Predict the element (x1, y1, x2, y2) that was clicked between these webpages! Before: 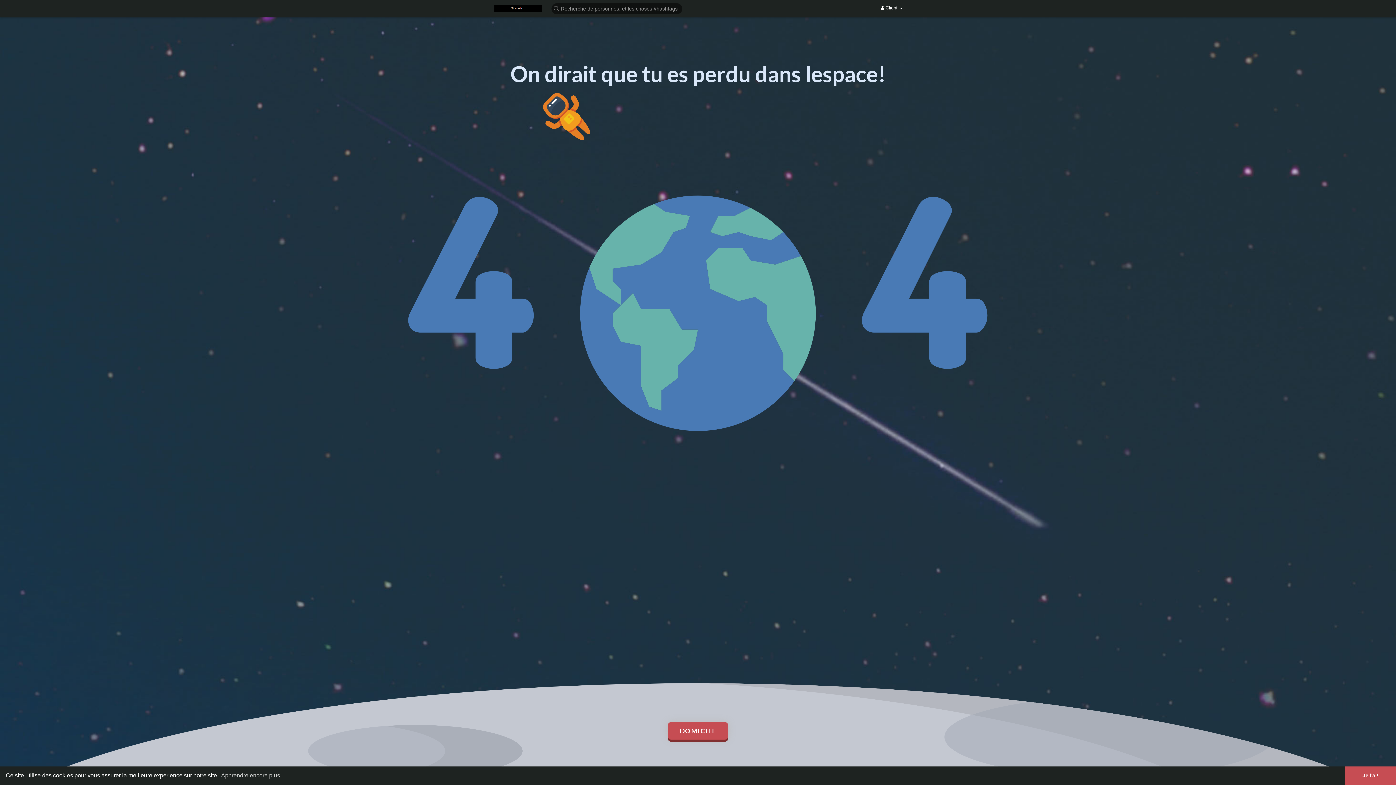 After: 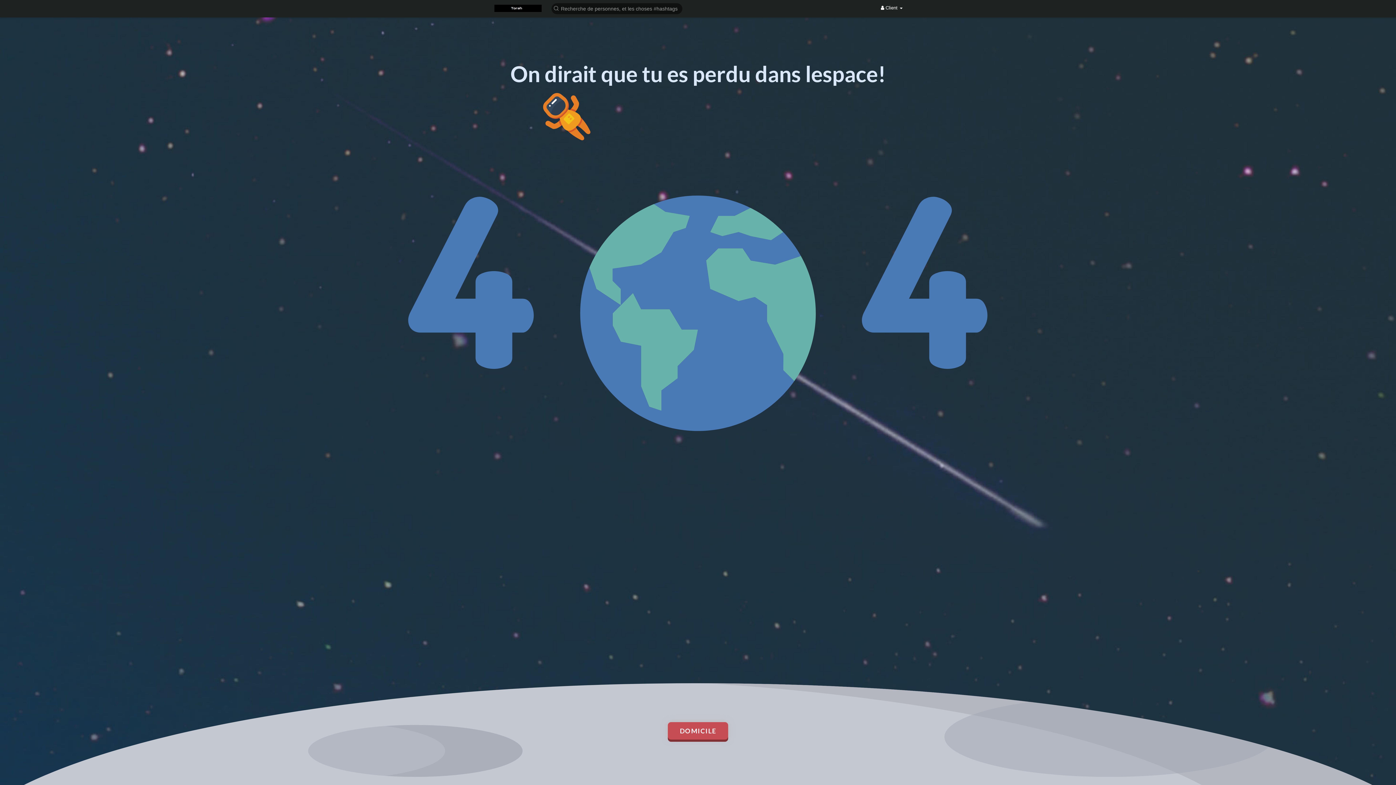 Action: bbox: (1345, 766, 1396, 785) label: dismiss cookie message